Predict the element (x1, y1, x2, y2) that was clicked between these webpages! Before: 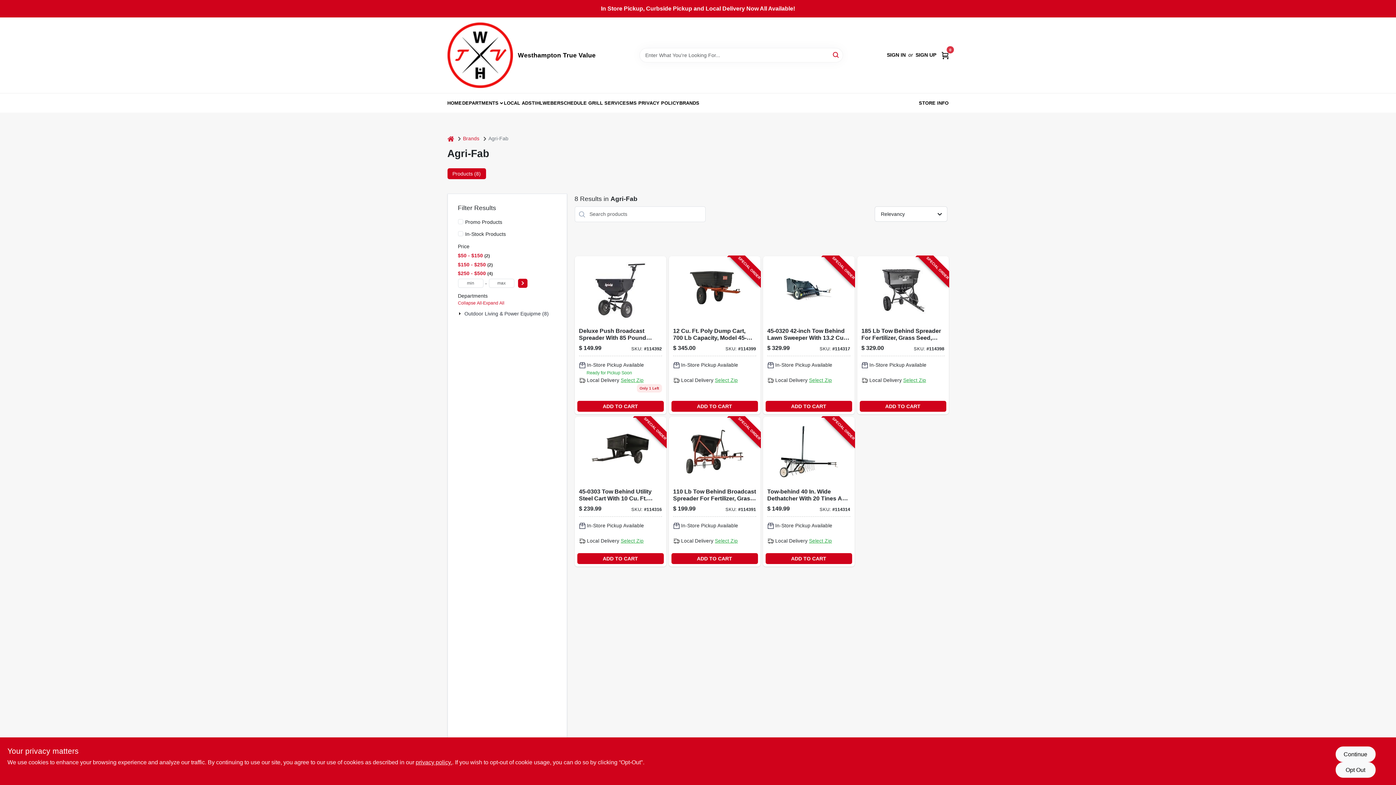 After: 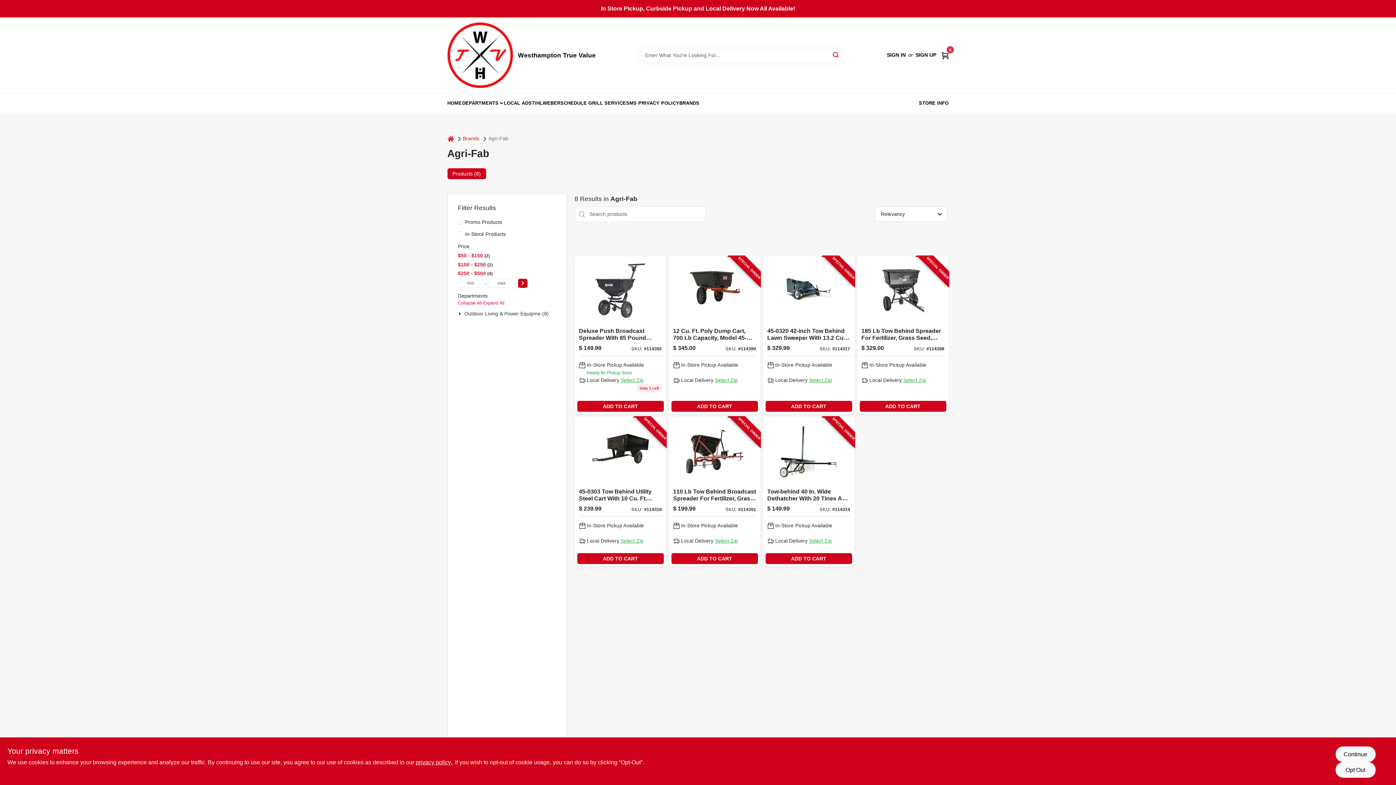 Action: bbox: (462, 94, 498, 111) label: DEPARTMENTS